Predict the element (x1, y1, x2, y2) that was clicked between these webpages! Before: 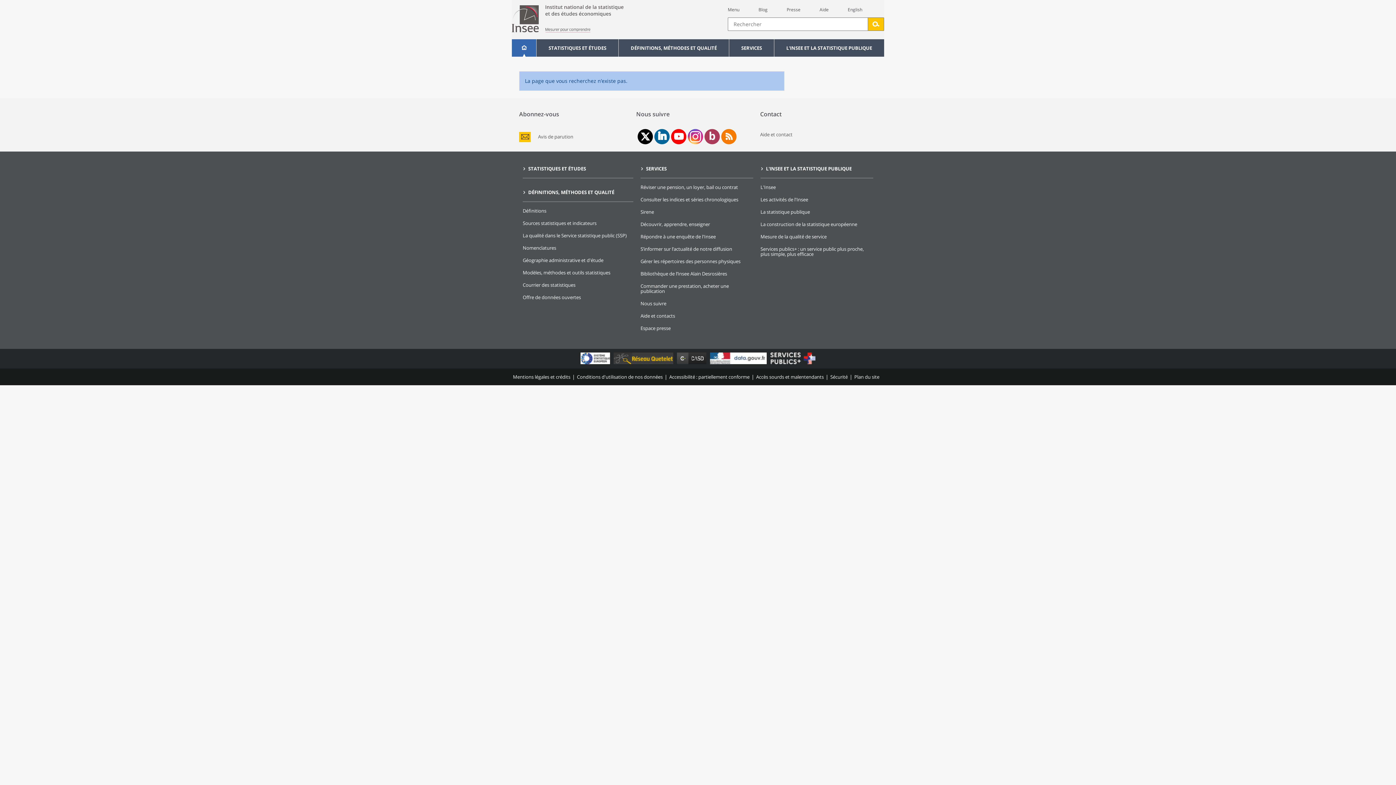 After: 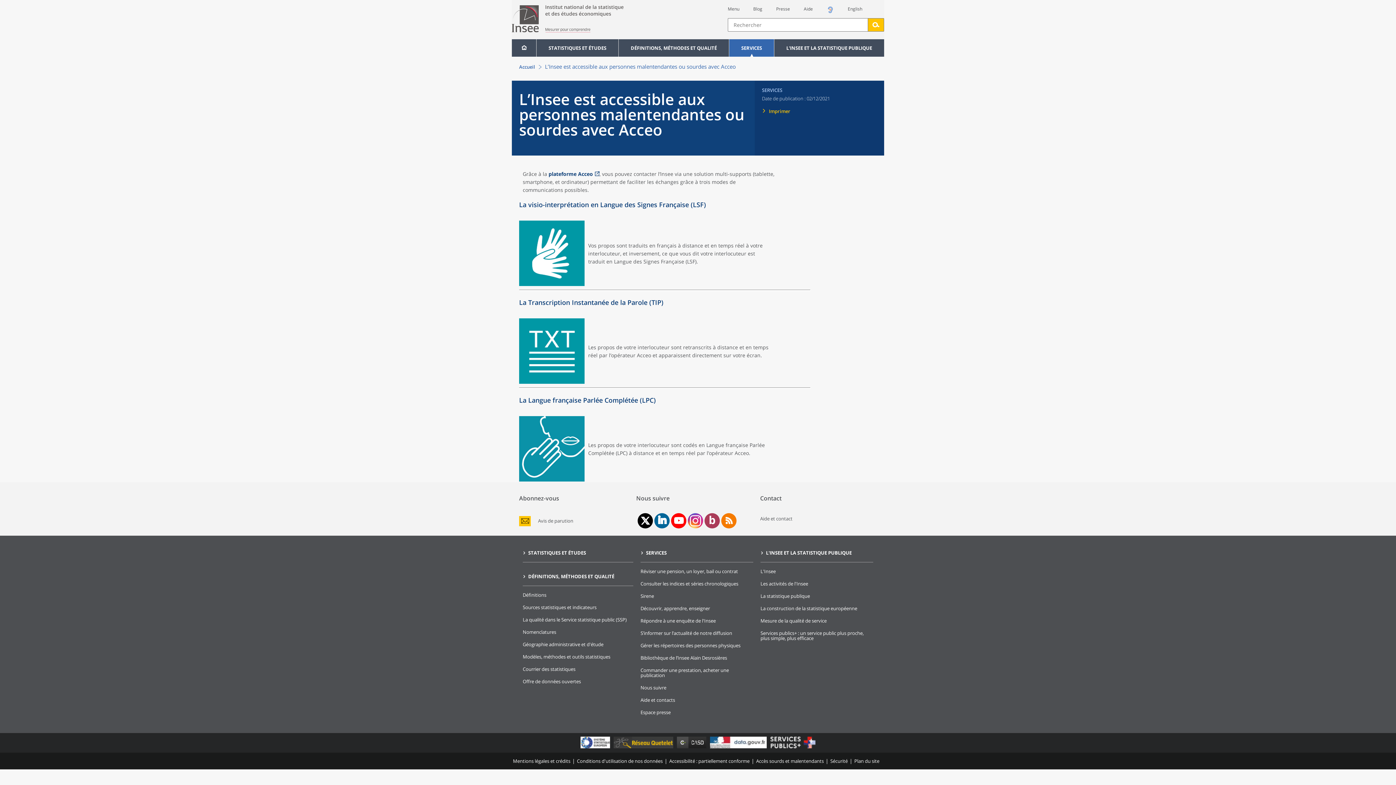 Action: label: Accès sourds et malentendants bbox: (756, 373, 824, 380)